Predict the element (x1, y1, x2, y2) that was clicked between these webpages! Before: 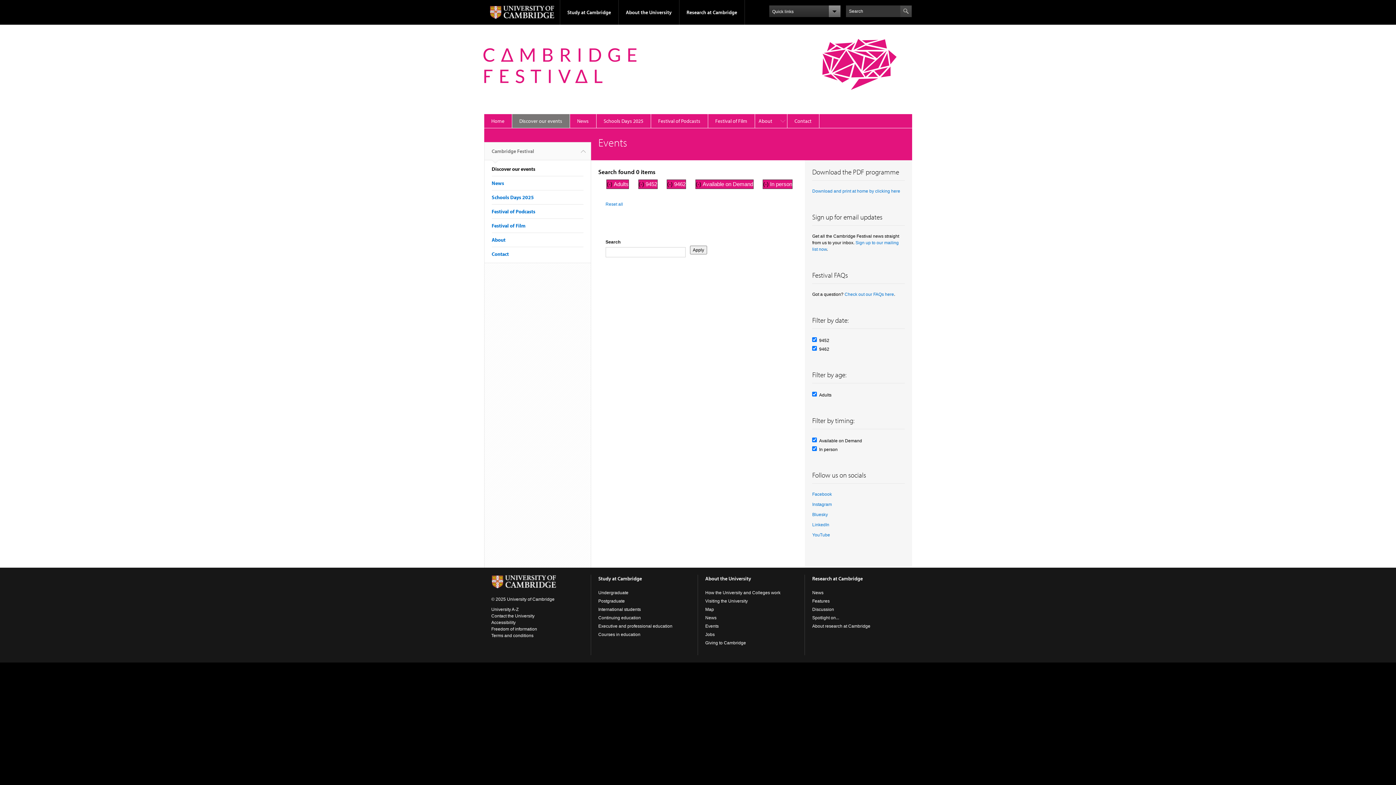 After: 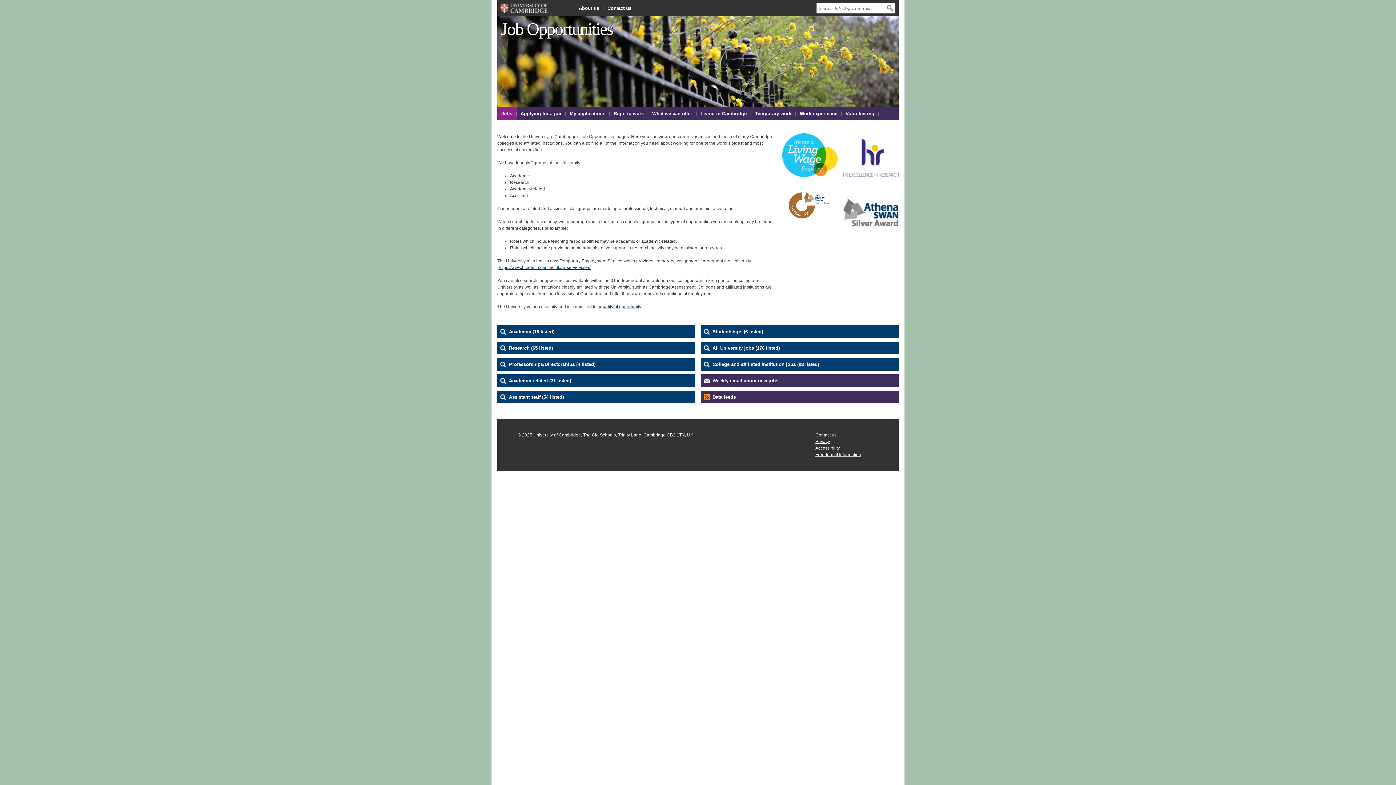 Action: bbox: (705, 632, 714, 637) label: Jobs